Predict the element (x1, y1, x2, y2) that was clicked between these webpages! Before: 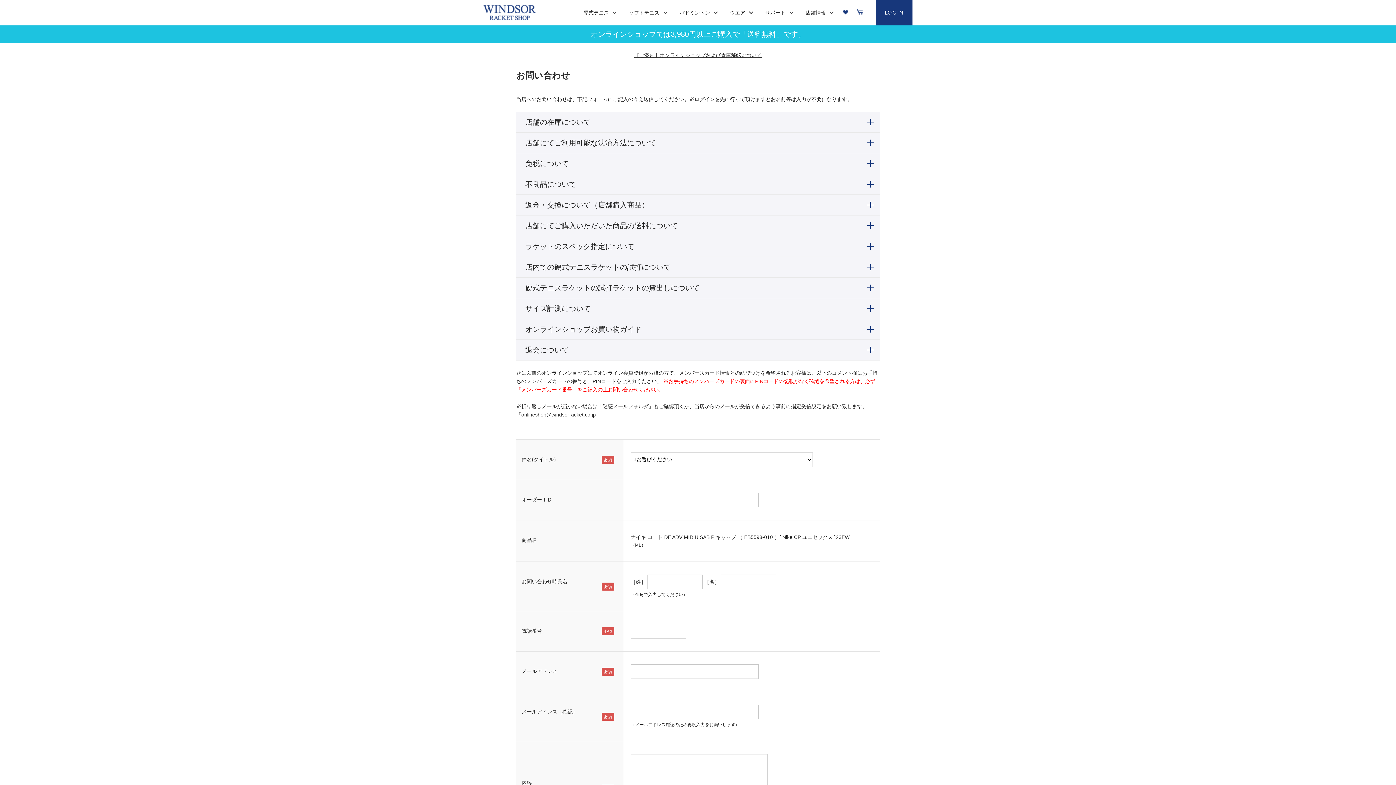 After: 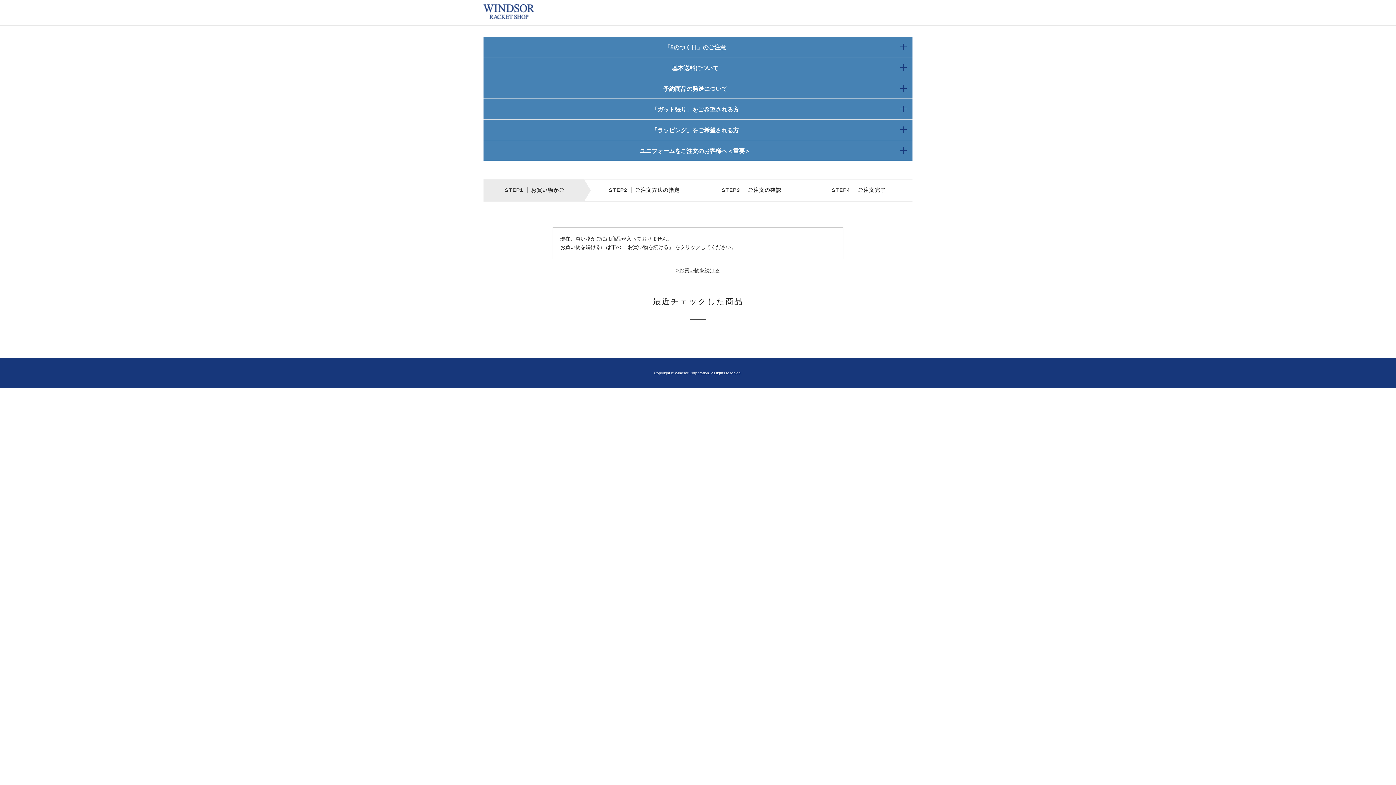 Action: bbox: (852, 0, 867, 25)